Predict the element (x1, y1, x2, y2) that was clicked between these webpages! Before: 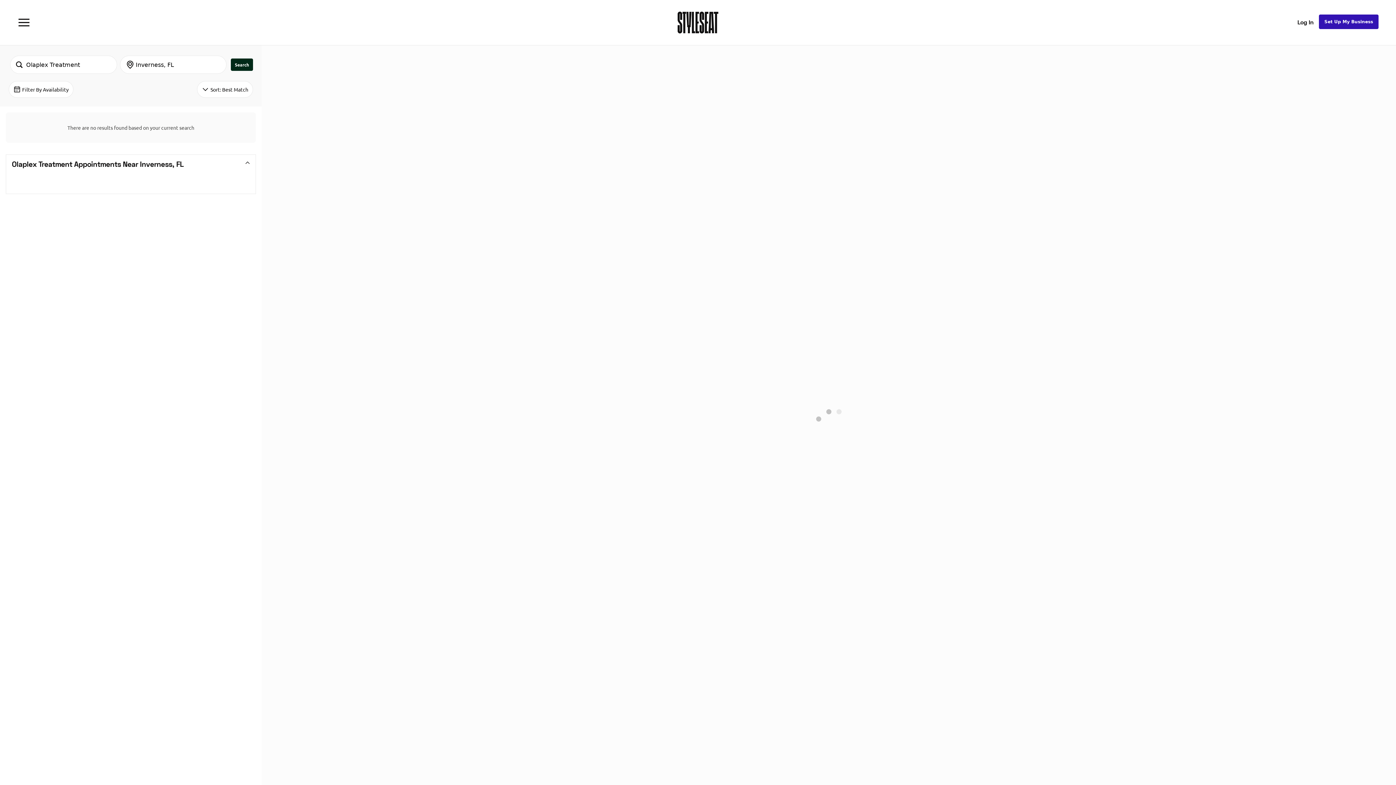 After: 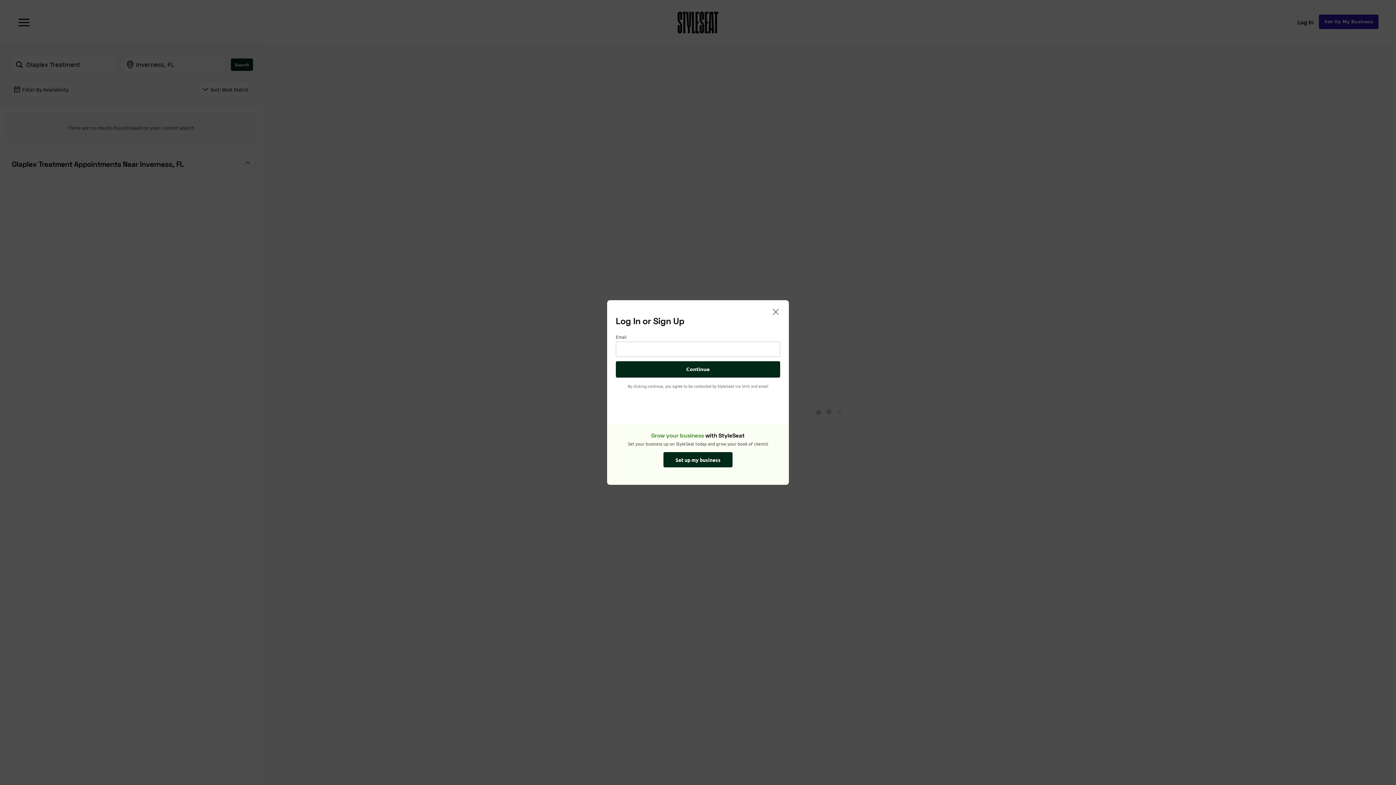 Action: label: Log In bbox: (1292, 14, 1319, 30)